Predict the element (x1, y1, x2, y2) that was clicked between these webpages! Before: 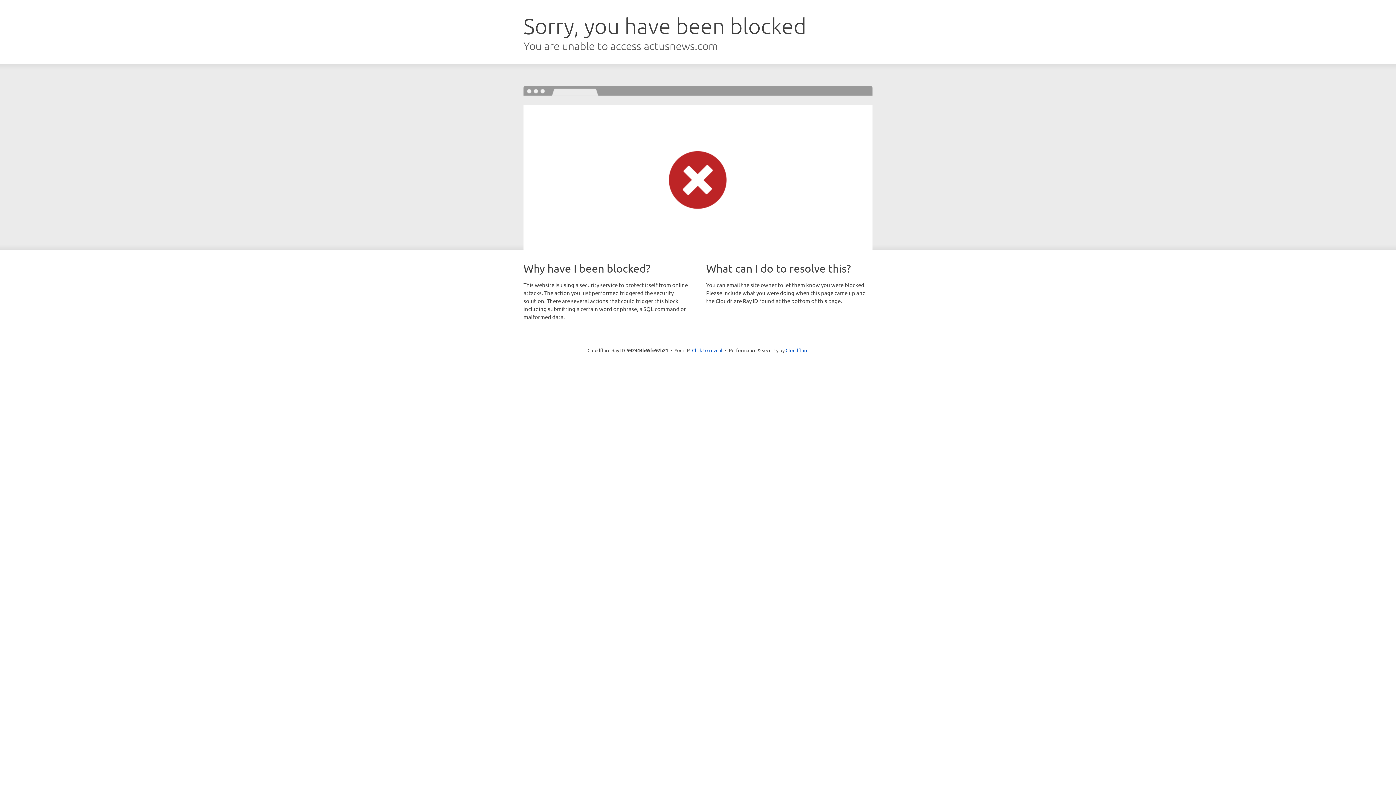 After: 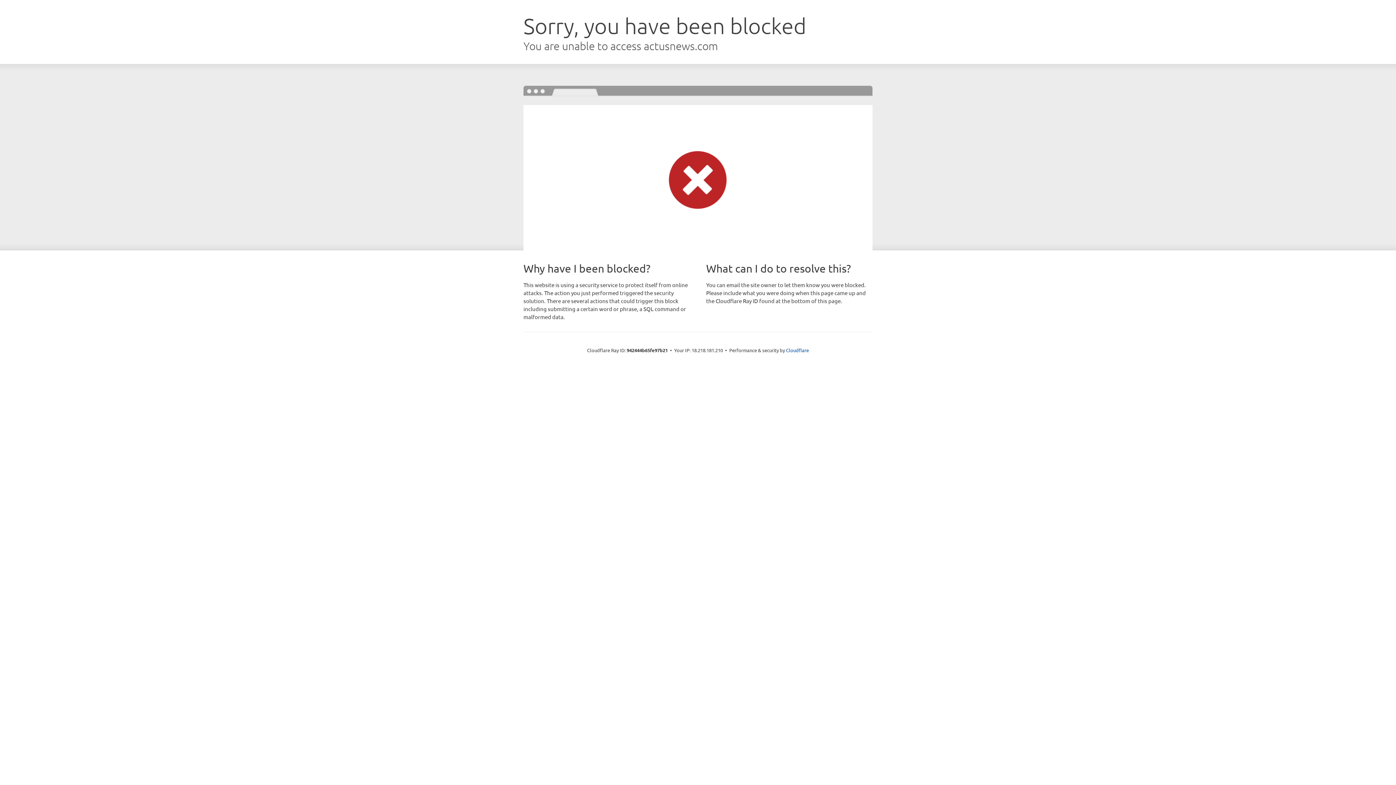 Action: bbox: (692, 346, 722, 353) label: Click to reveal